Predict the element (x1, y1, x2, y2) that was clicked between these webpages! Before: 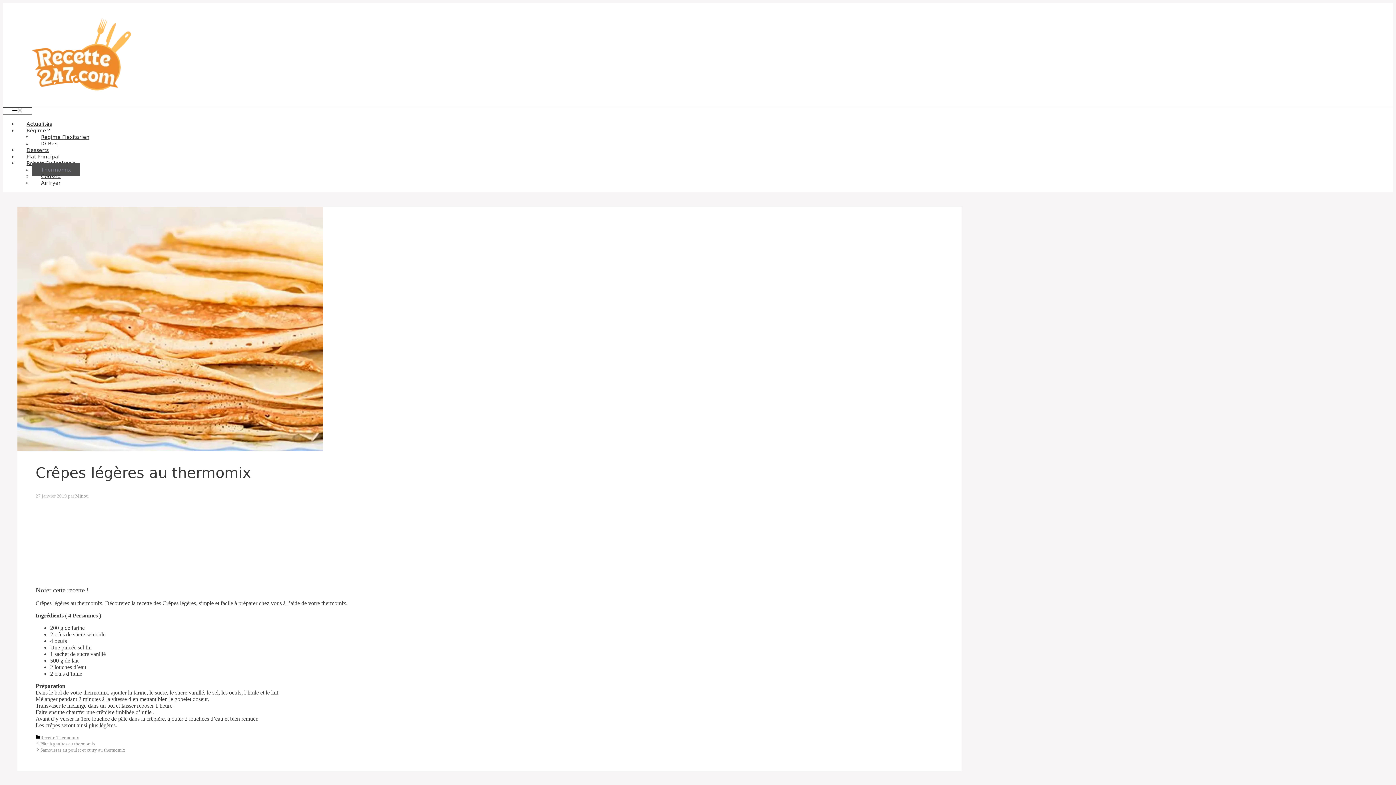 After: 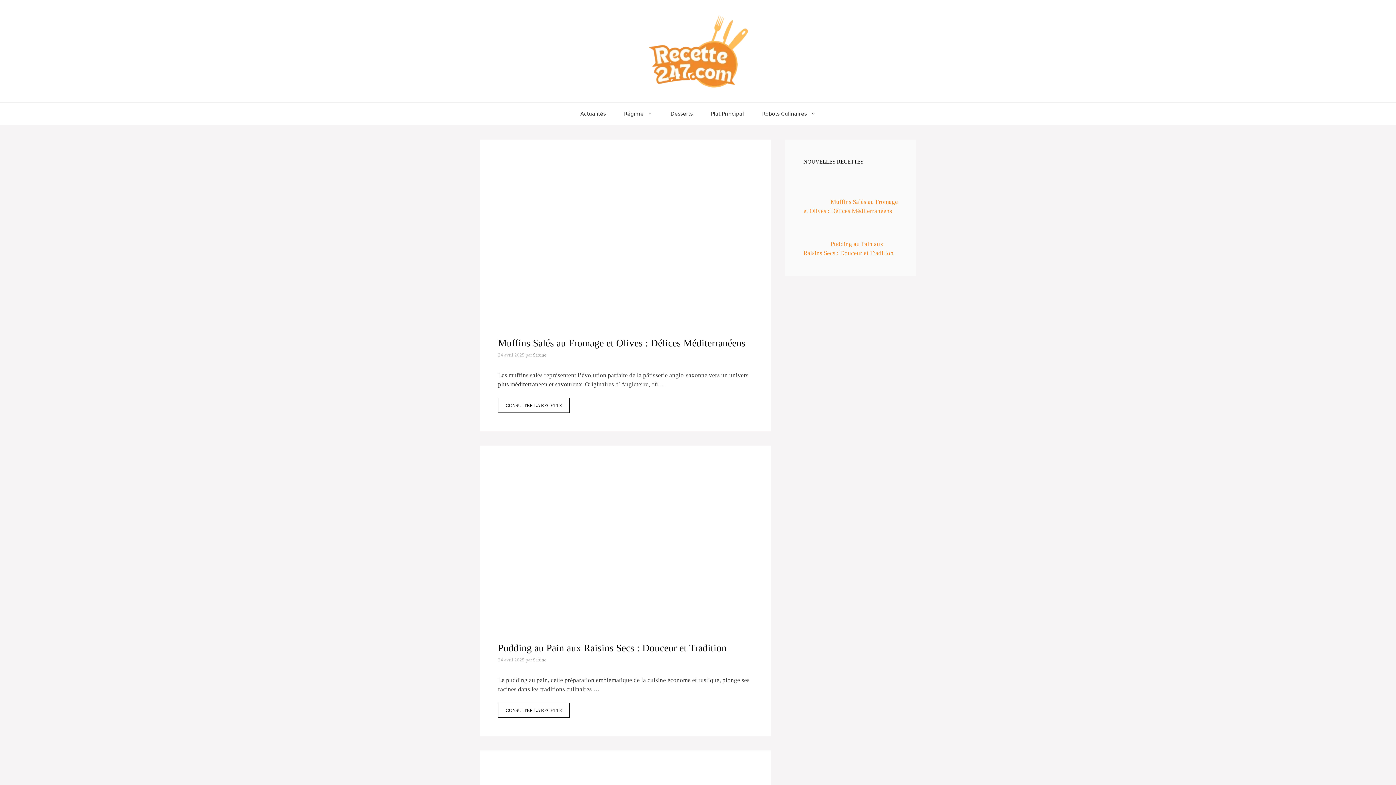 Action: bbox: (17, 85, 144, 92)